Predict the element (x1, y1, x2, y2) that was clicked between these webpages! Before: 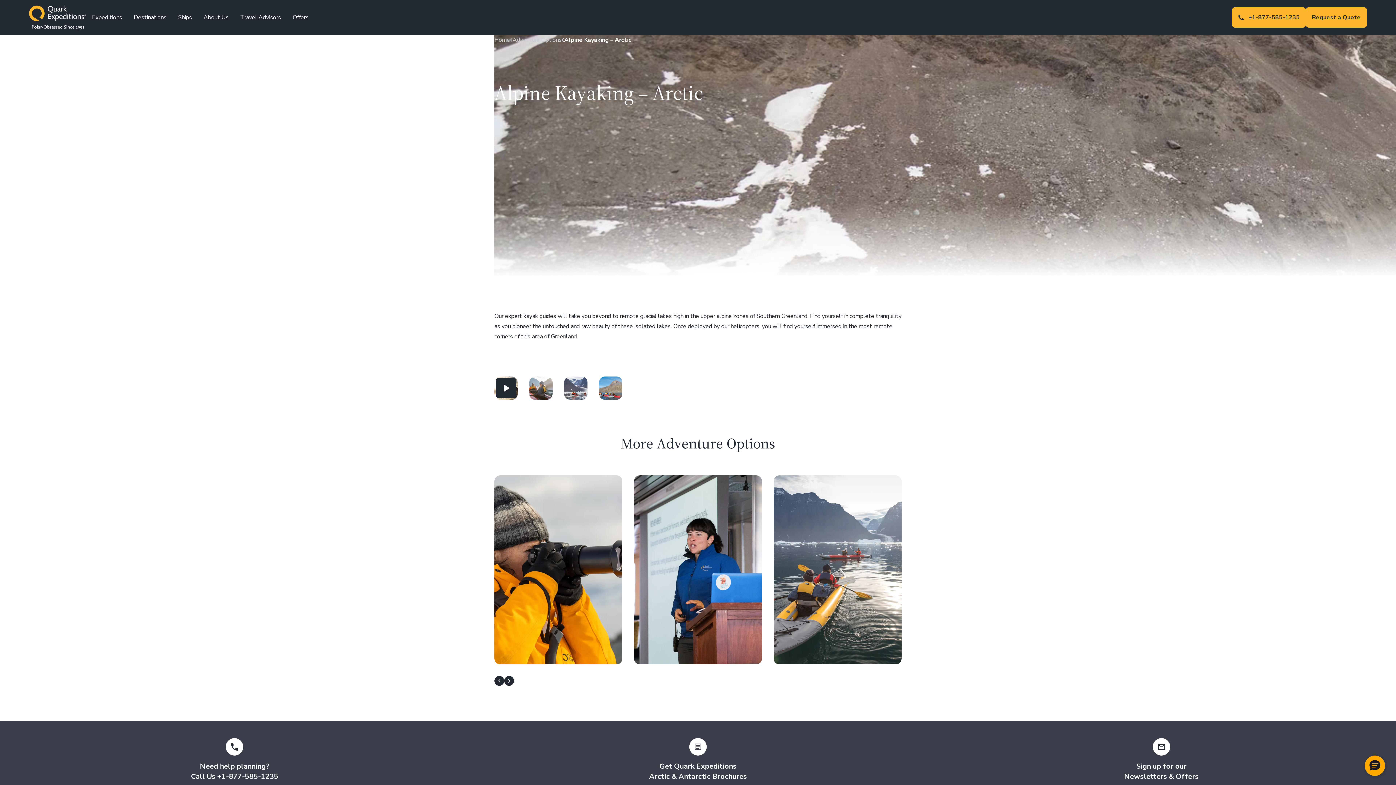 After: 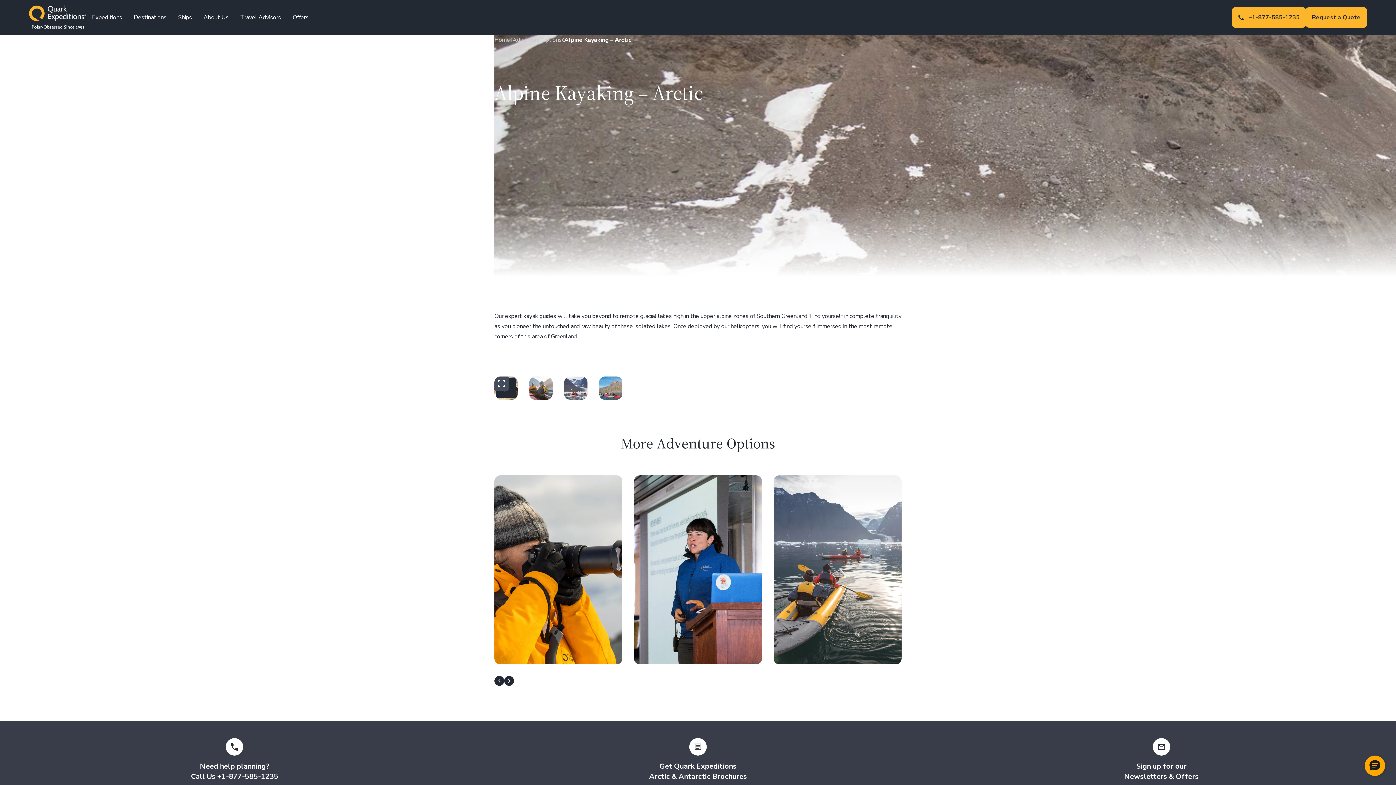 Action: bbox: (494, 376, 517, 400)